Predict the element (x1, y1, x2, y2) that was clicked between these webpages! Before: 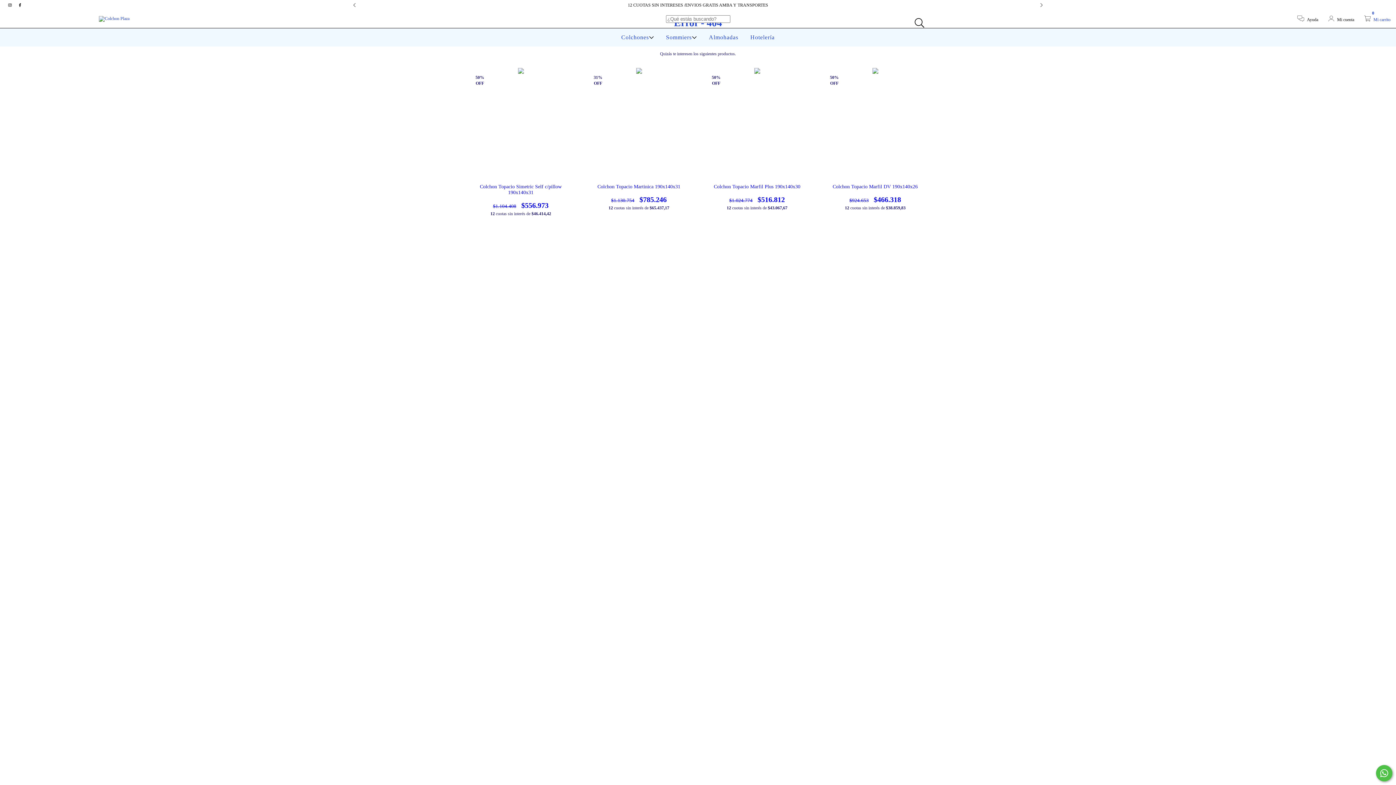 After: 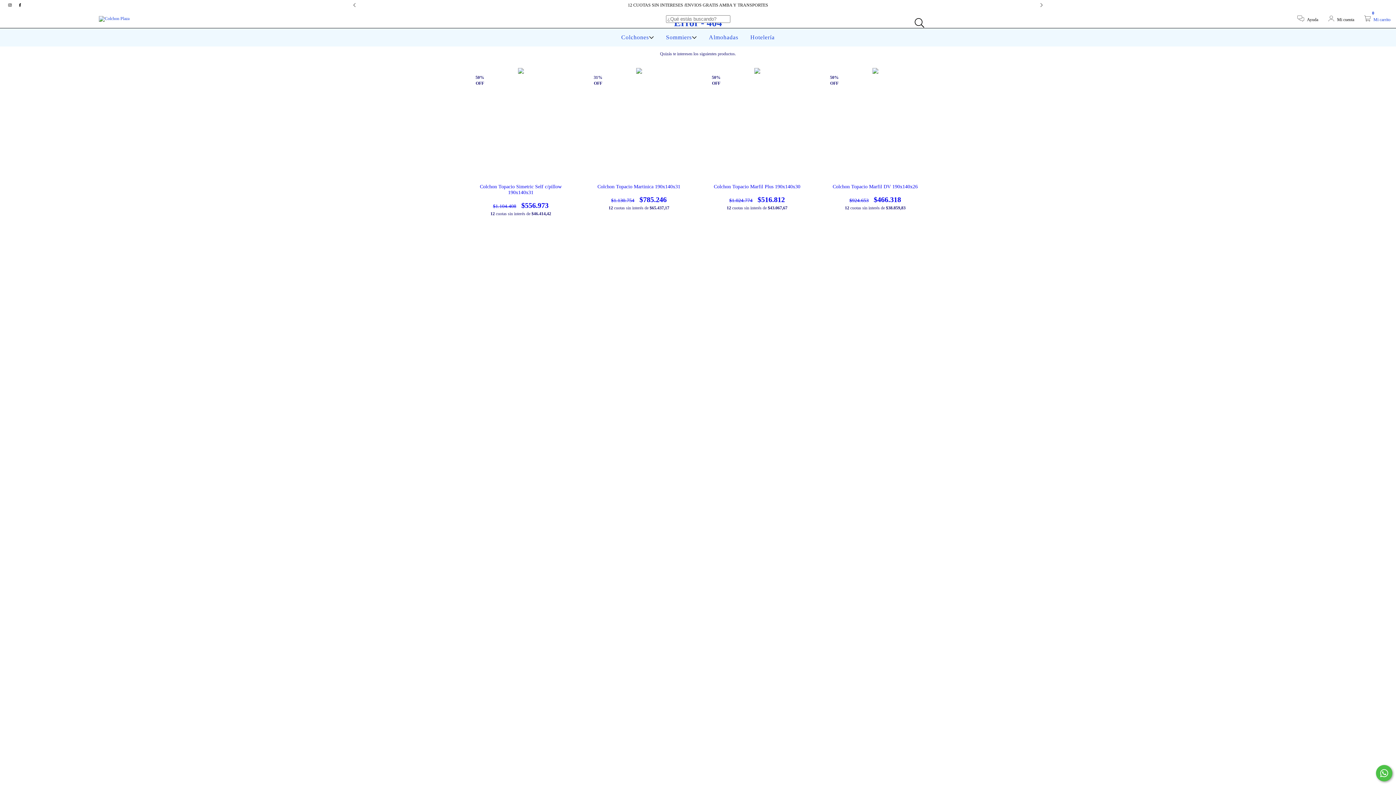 Action: label:  Mi carrito
0 bbox: (1364, 17, 1390, 22)